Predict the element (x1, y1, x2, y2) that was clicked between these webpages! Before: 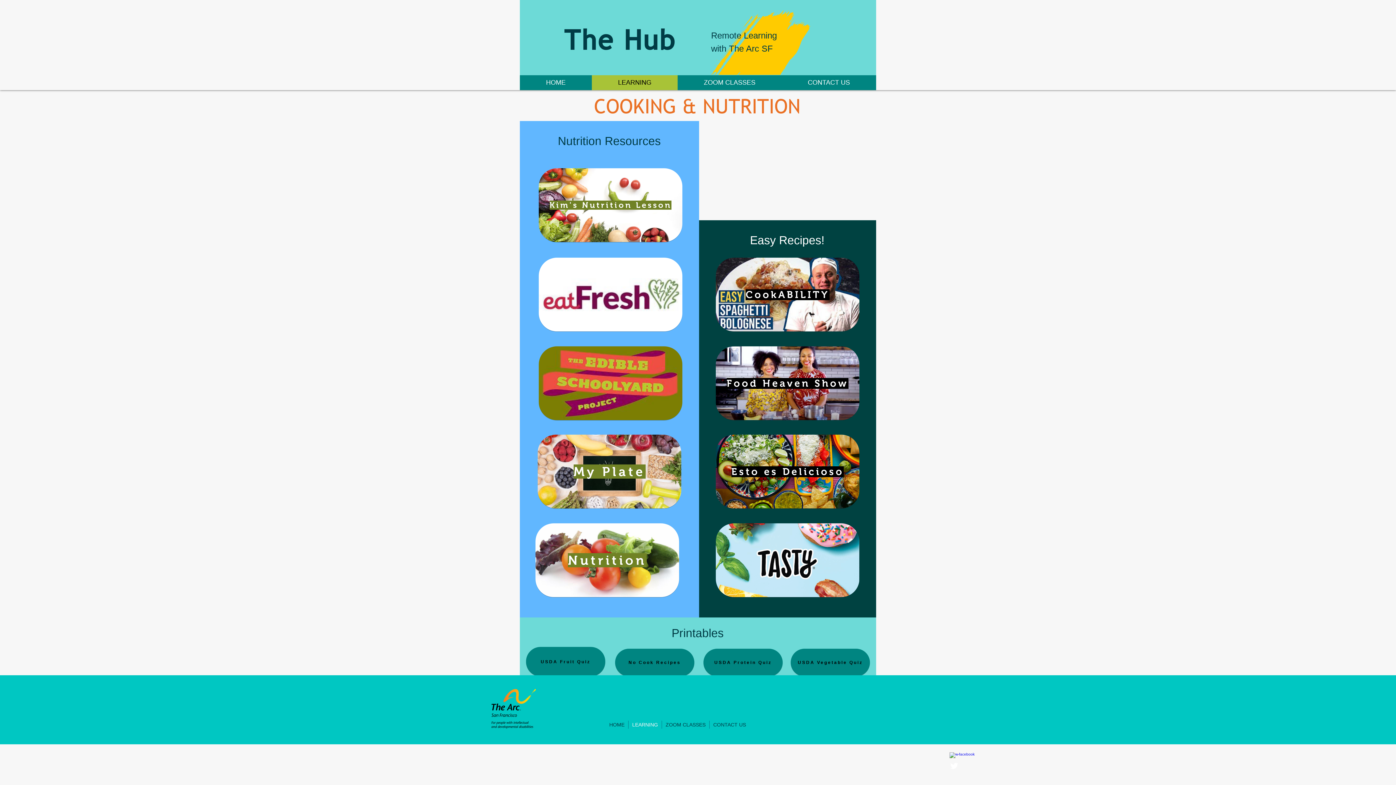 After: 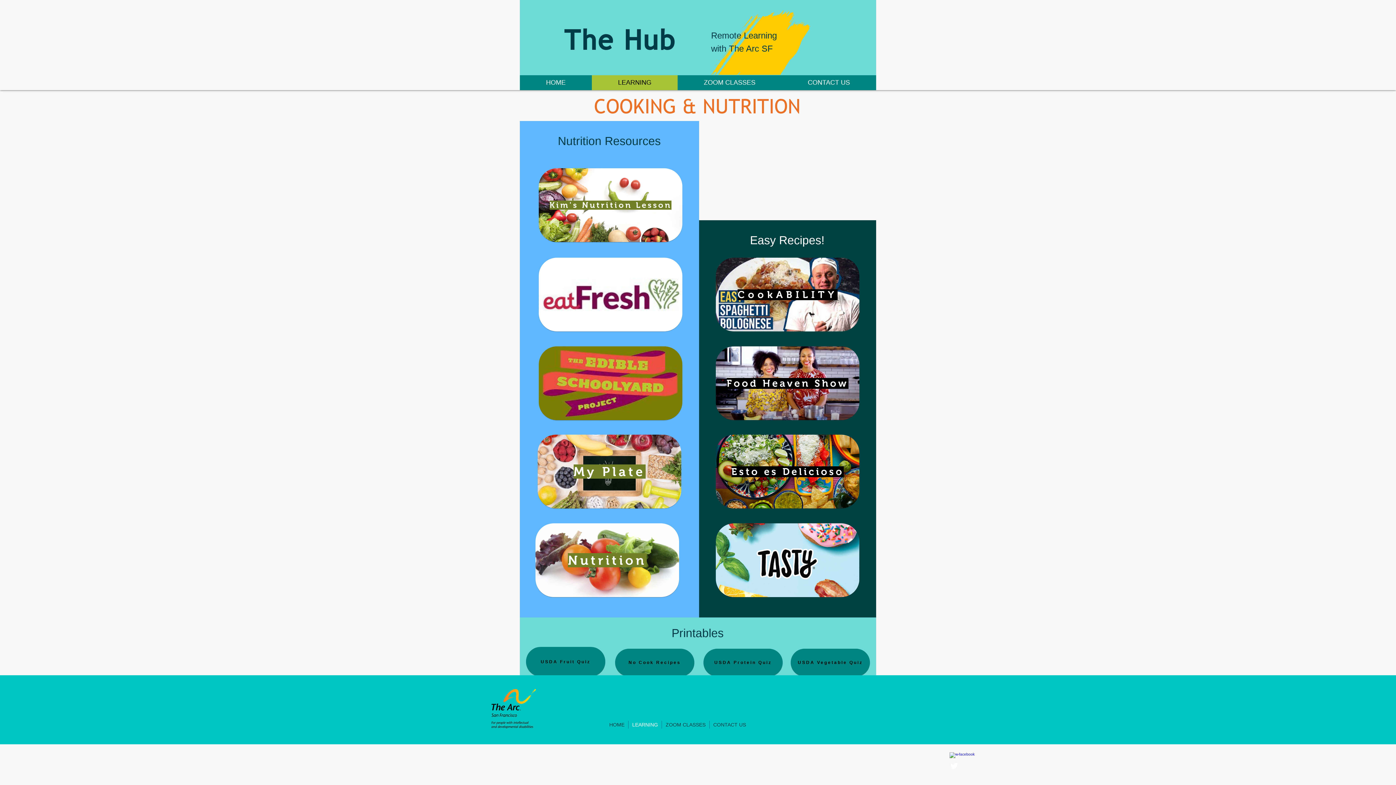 Action: bbox: (716, 257, 859, 331) label: CookABILITY